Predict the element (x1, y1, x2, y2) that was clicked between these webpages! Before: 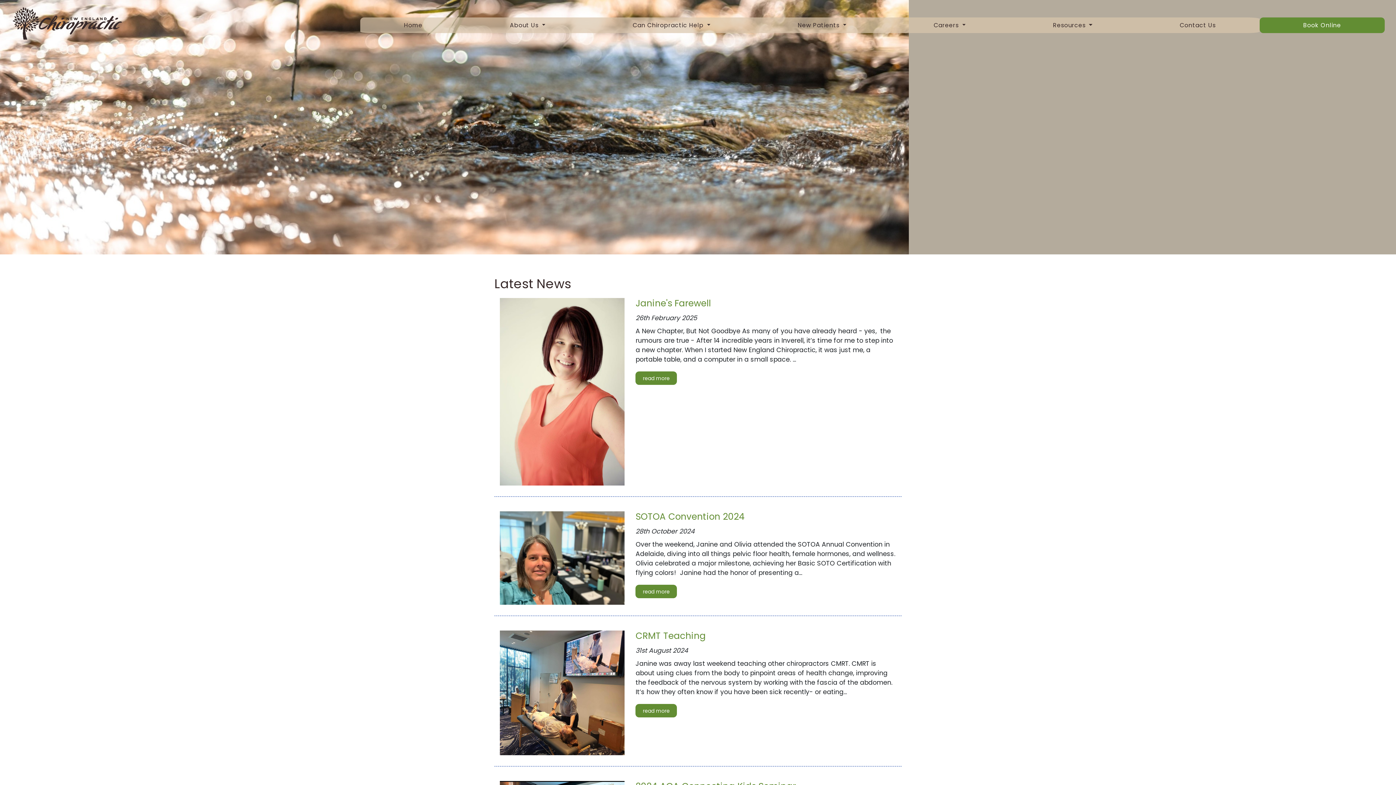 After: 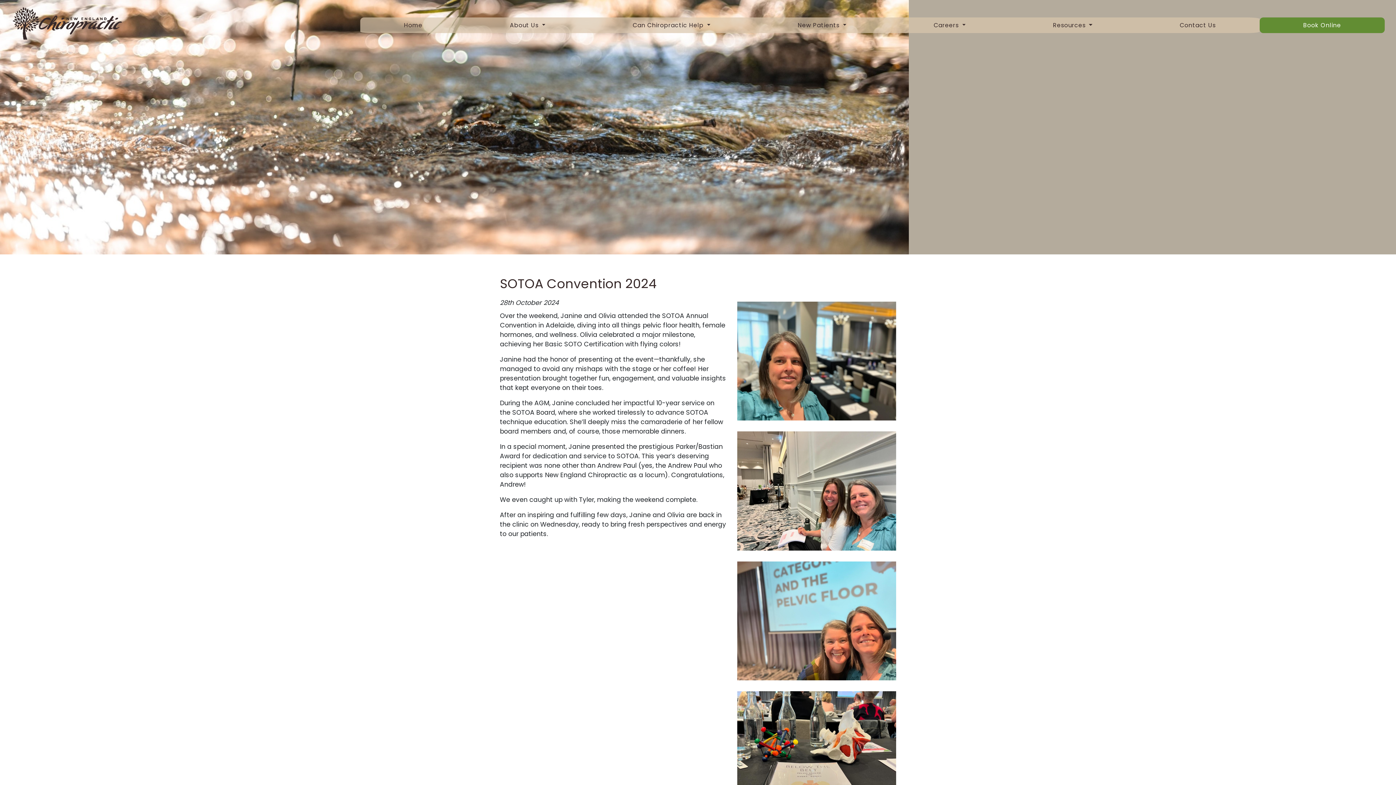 Action: bbox: (500, 511, 624, 605)